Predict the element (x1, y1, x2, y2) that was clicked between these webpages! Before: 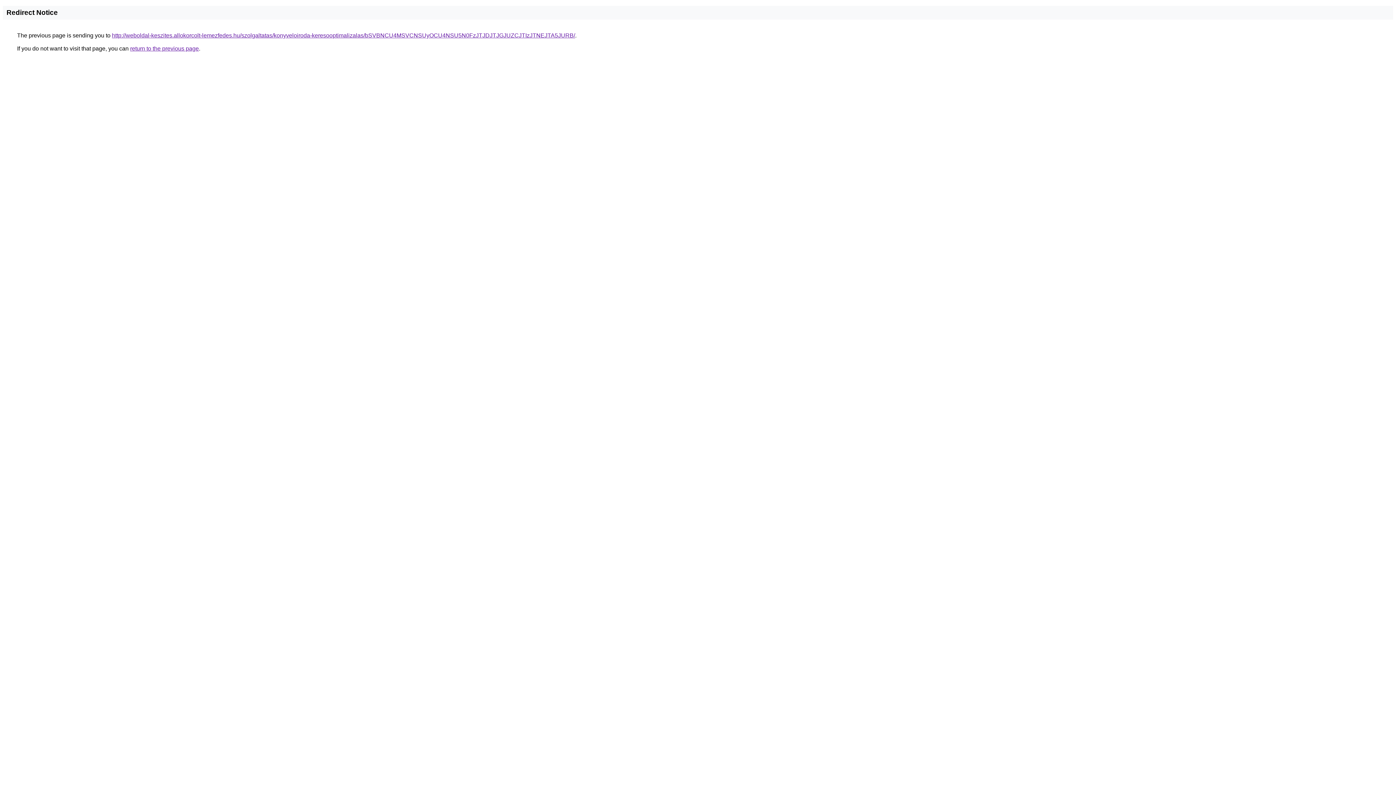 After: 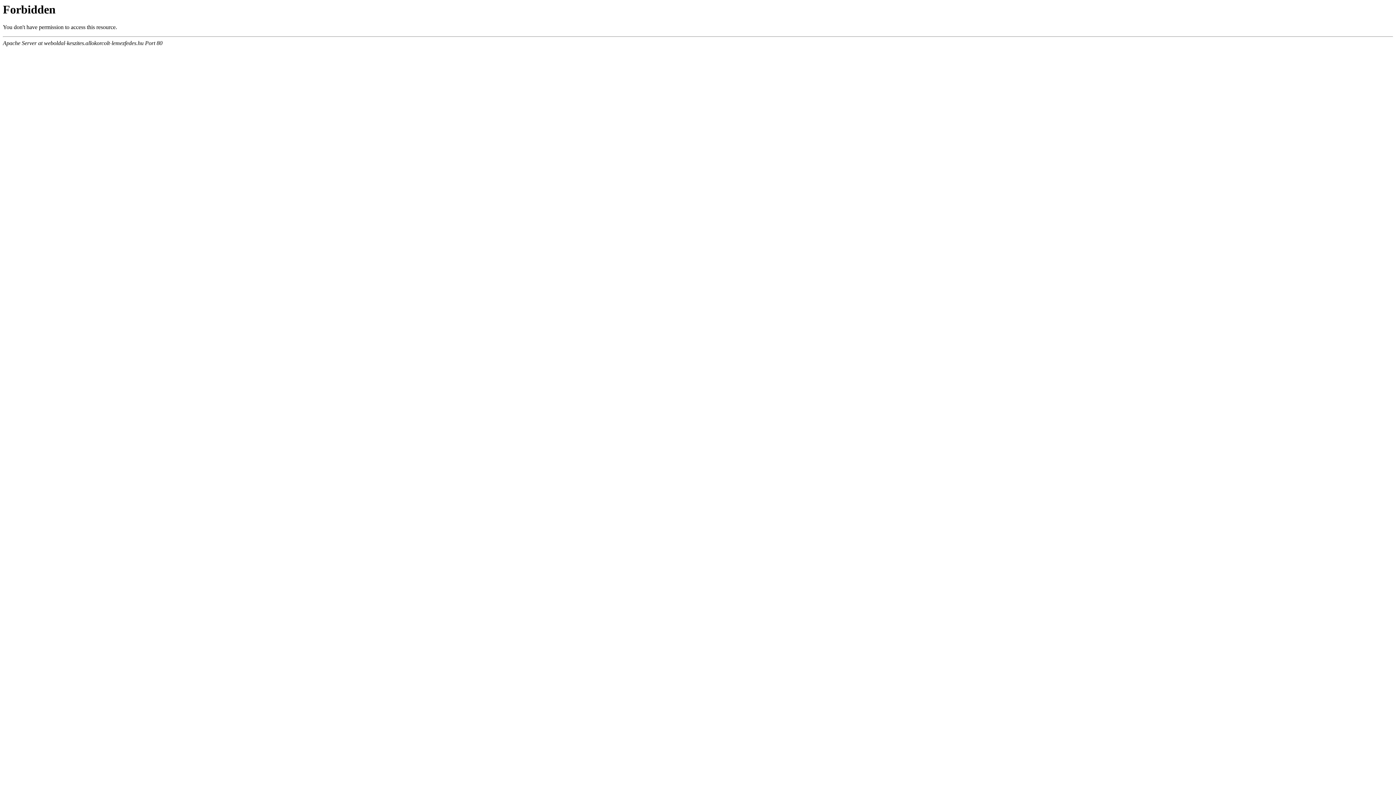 Action: label: http://weboldal-keszites.allokorcolt-lemezfedes.hu/szolgaltatas/konyveloiroda-keresooptimalizalas/bSVBNCU4MSVCNSUyOCU4NSU5N0FzJTJDJTJGJUZCJTIzJTNEJTA5JURB/ bbox: (112, 32, 575, 38)